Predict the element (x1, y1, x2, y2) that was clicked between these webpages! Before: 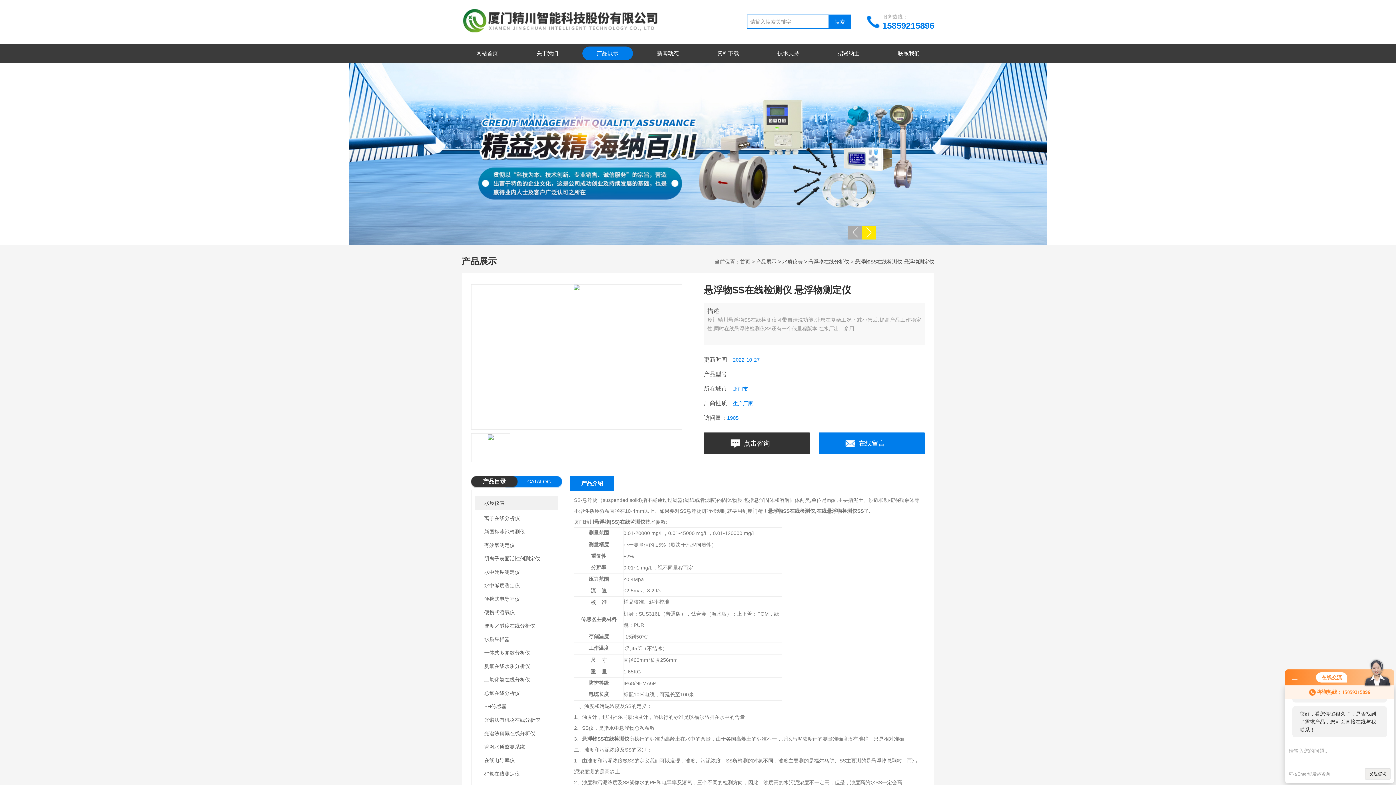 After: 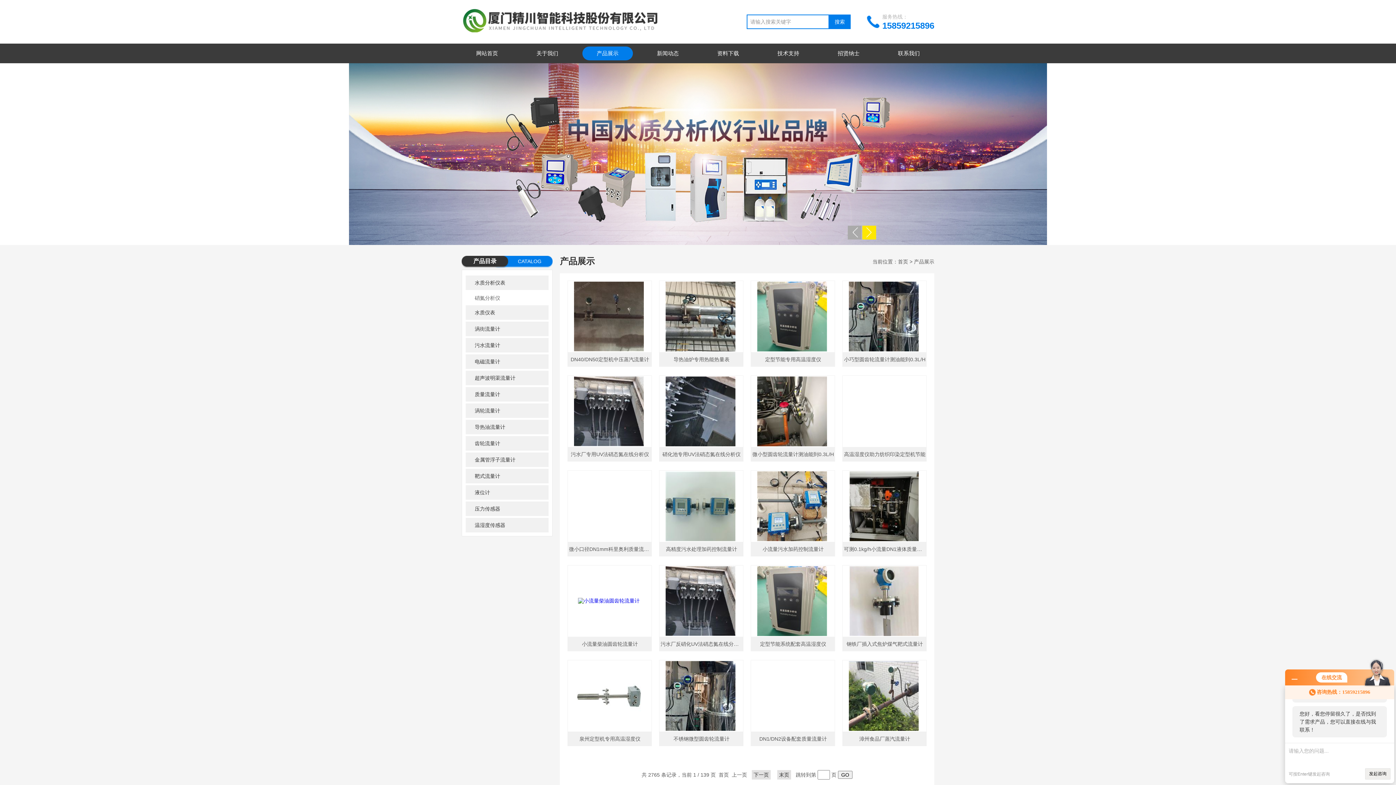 Action: label: 产品展示 bbox: (756, 258, 776, 264)